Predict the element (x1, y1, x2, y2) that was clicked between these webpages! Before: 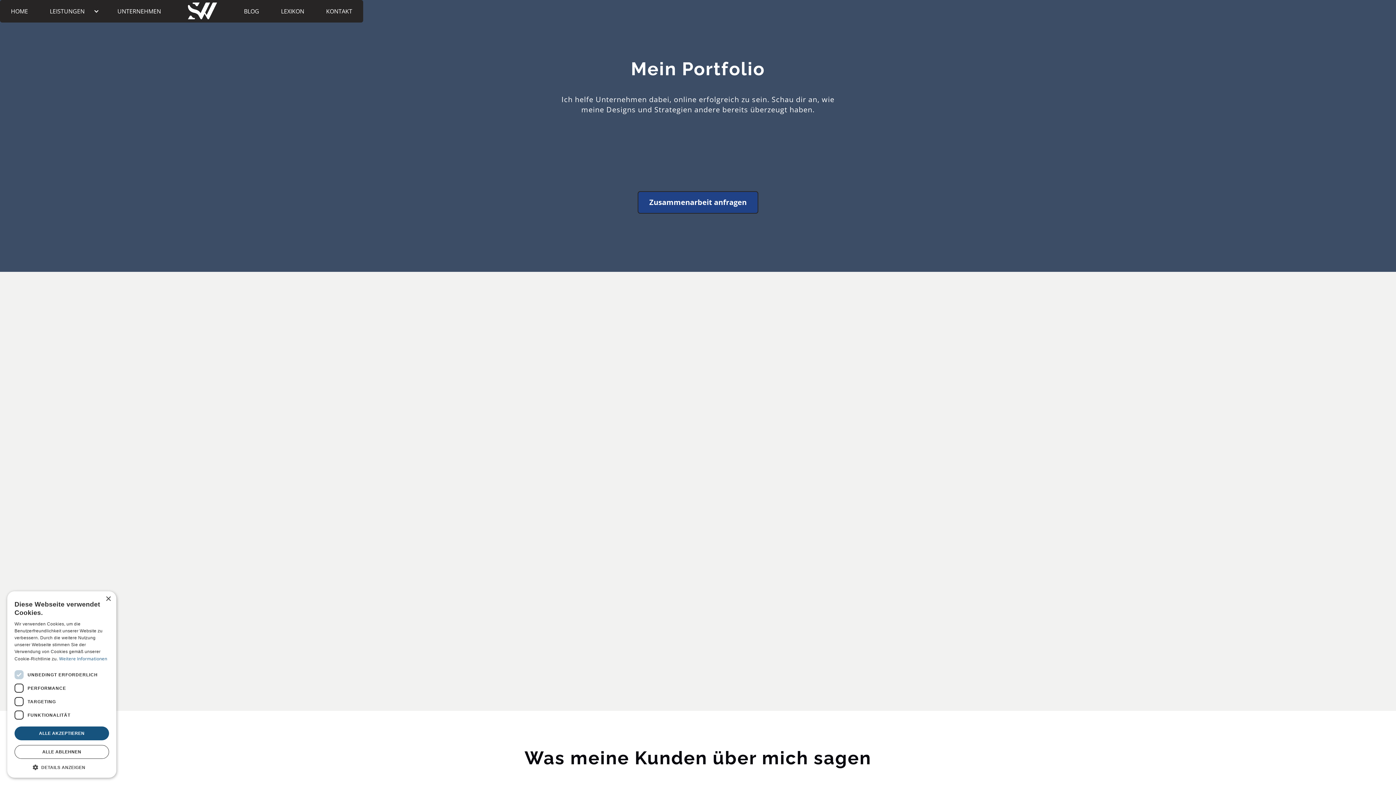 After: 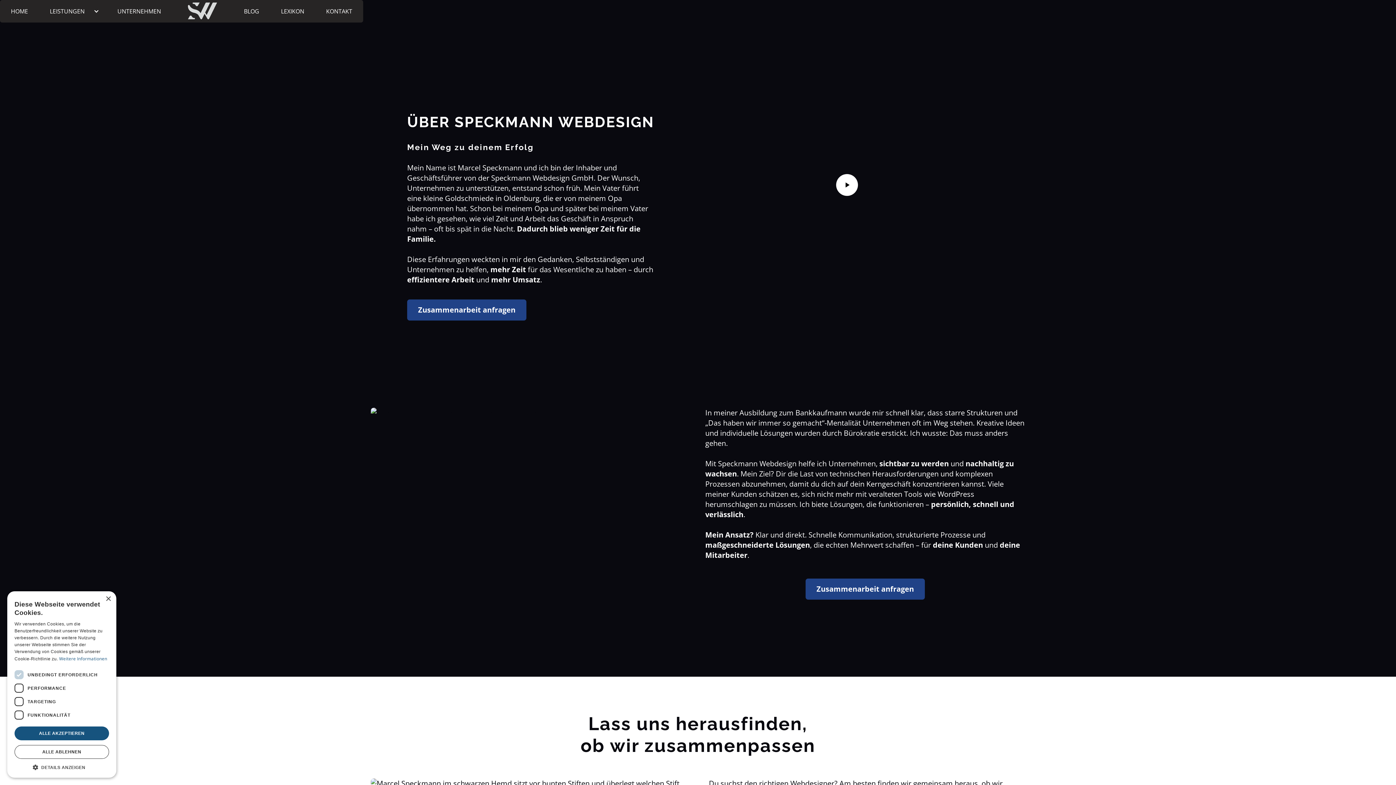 Action: bbox: (106, 0, 172, 22) label: UNTERNEHMEN